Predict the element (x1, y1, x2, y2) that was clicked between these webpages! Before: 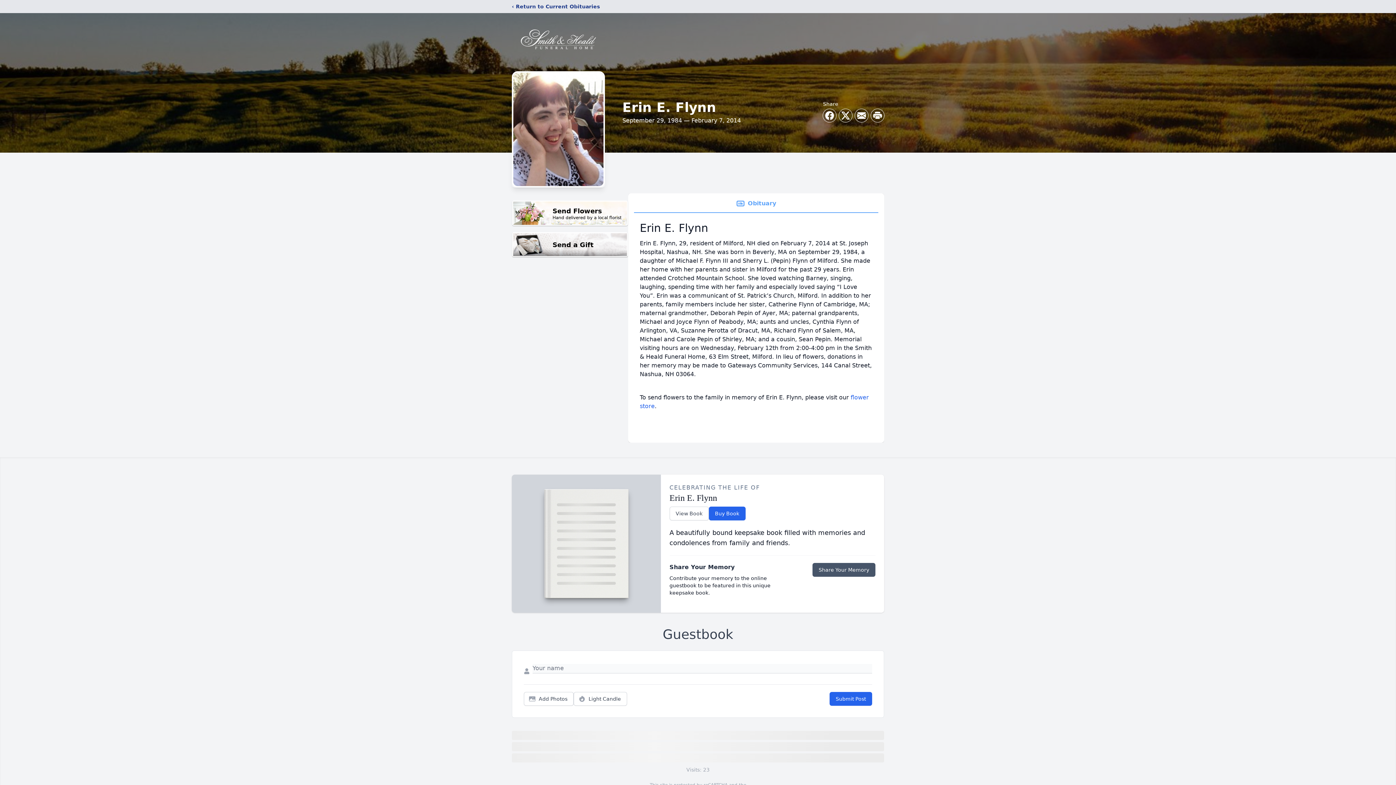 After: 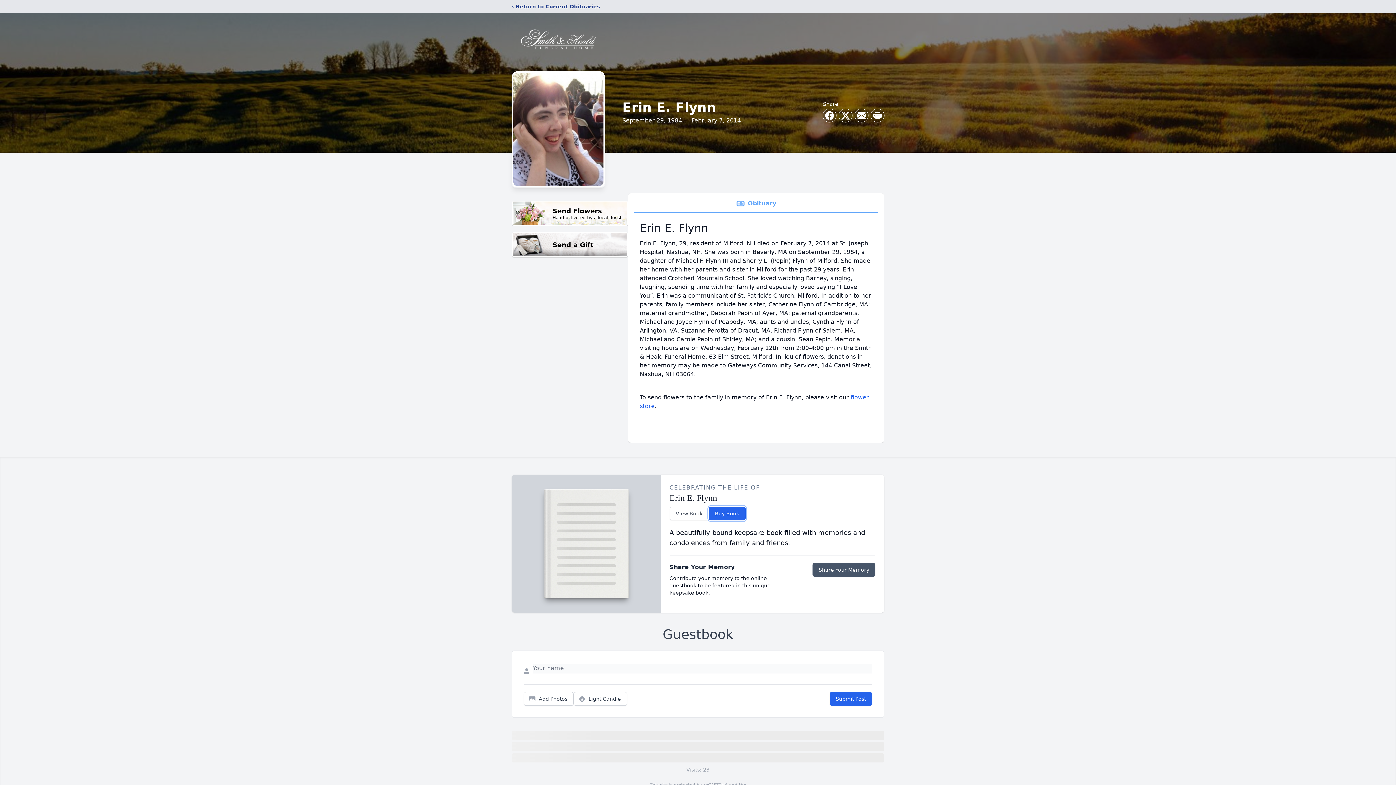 Action: bbox: (708, 506, 745, 520) label: Buy Book